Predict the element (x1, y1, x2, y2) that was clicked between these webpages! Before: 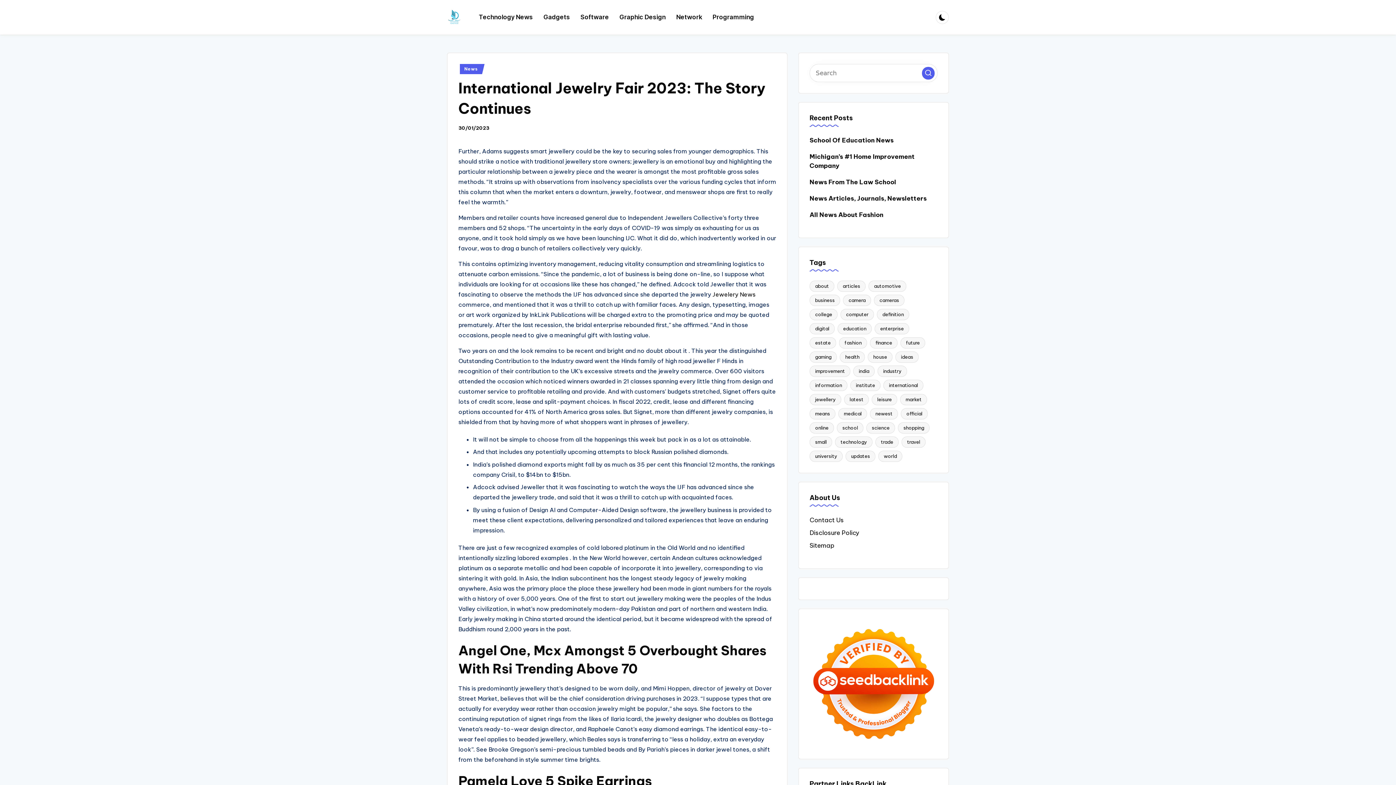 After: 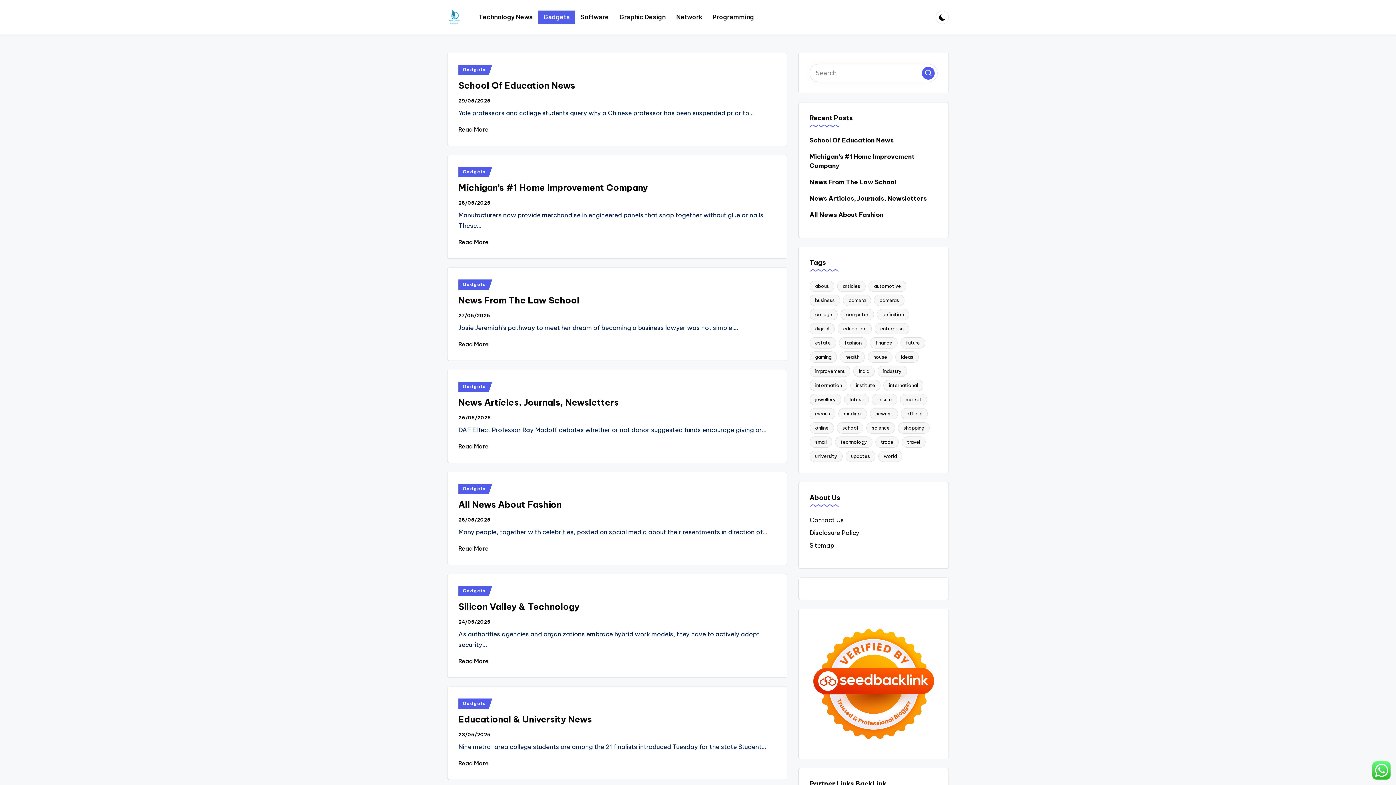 Action: label: Gadgets bbox: (538, 10, 575, 24)